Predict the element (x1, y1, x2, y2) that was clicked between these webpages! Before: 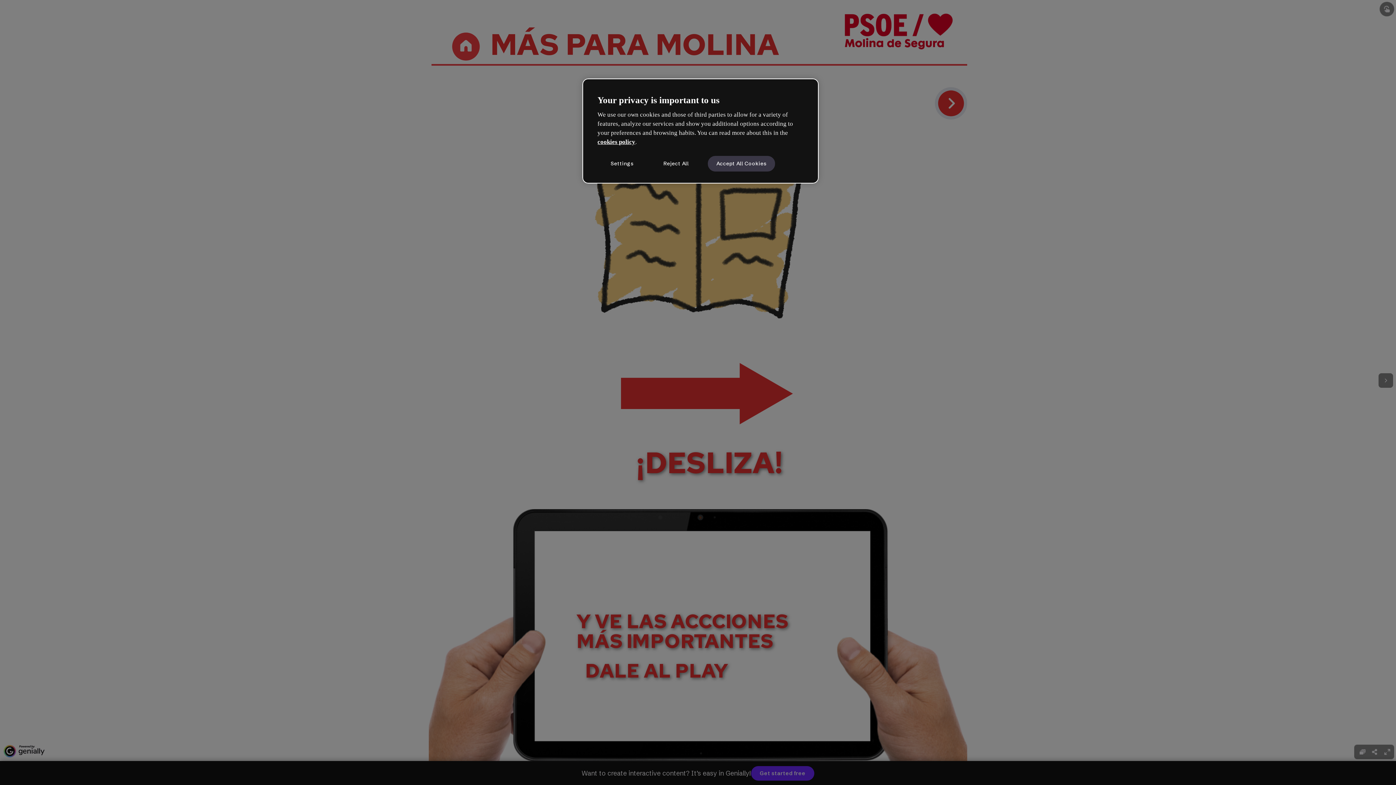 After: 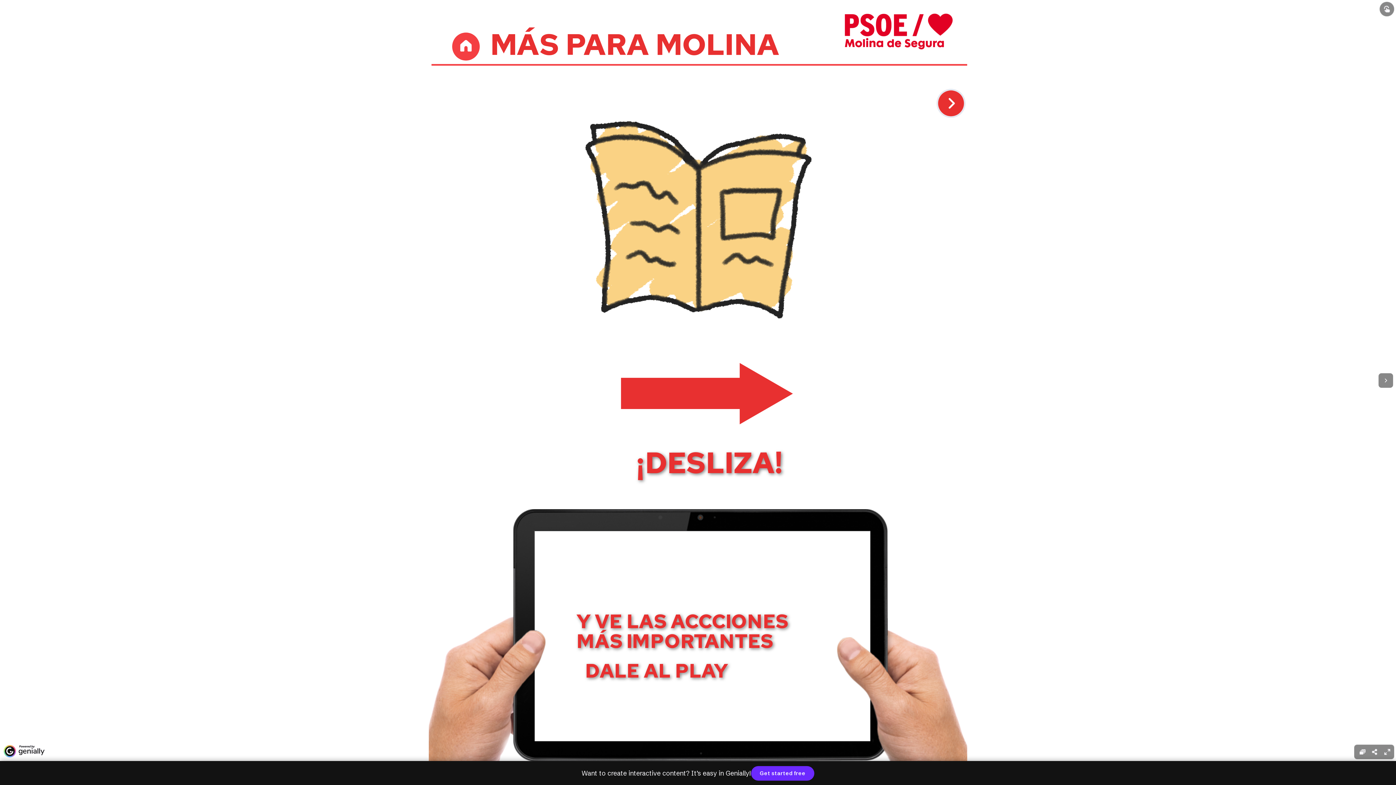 Action: label: Accept All Cookies bbox: (707, 155, 775, 171)